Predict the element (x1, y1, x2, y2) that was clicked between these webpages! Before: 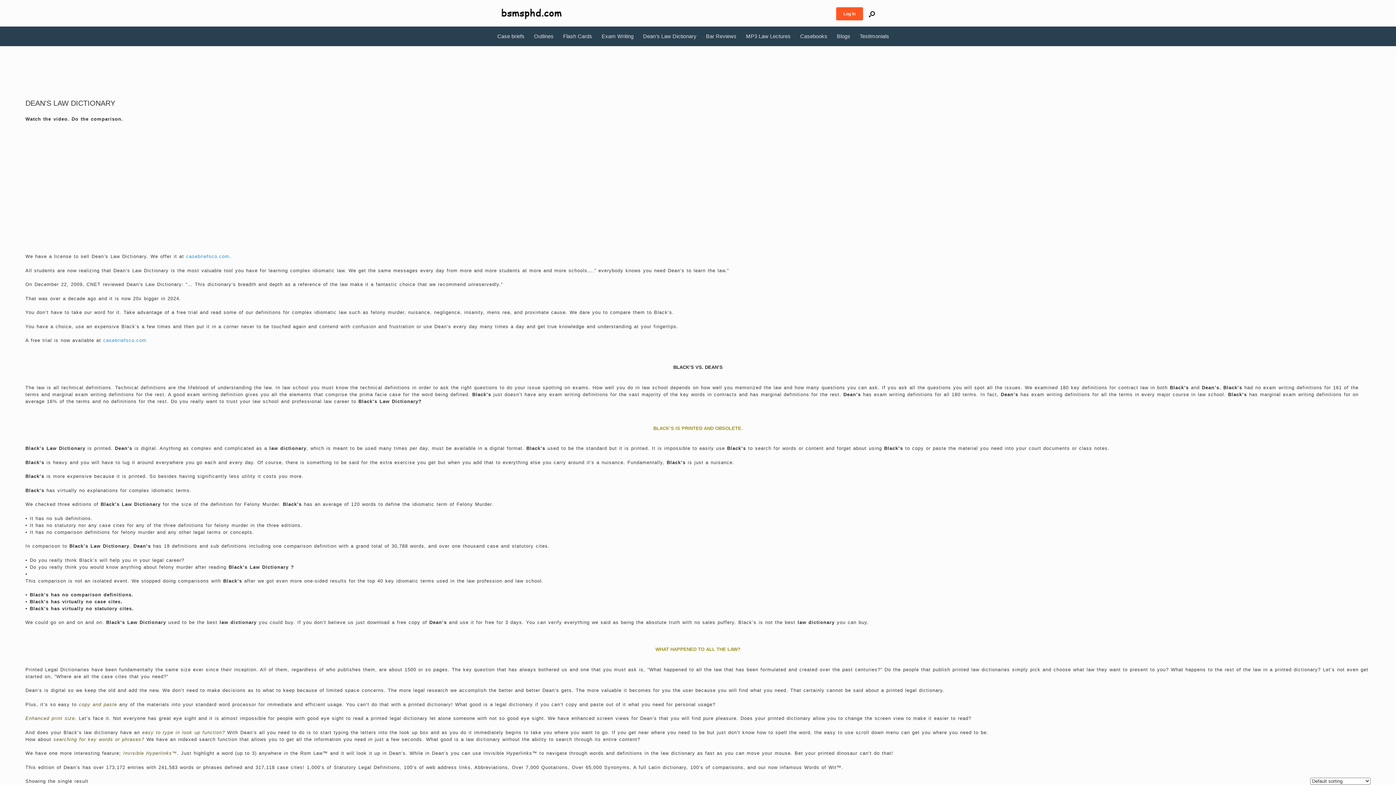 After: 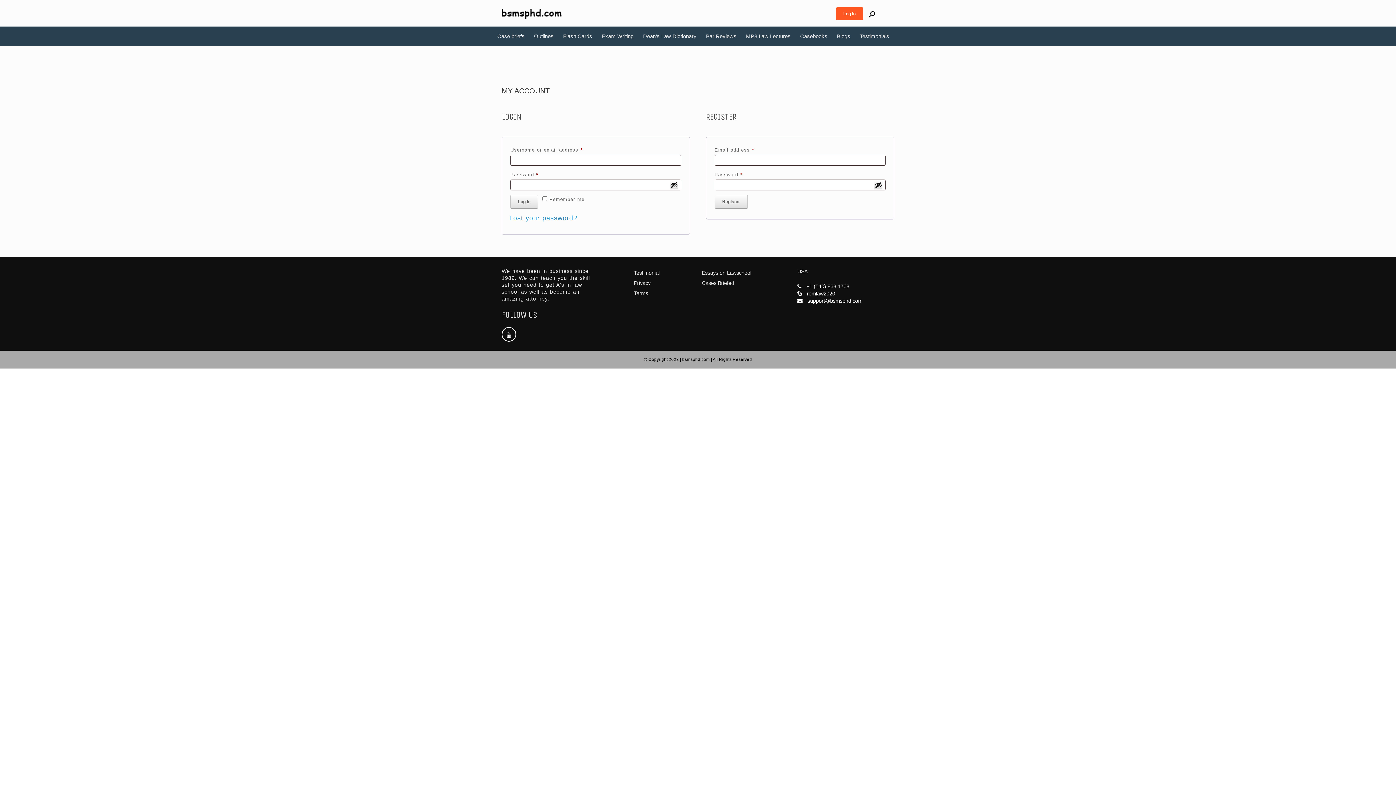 Action: label: Log in bbox: (836, 7, 863, 20)